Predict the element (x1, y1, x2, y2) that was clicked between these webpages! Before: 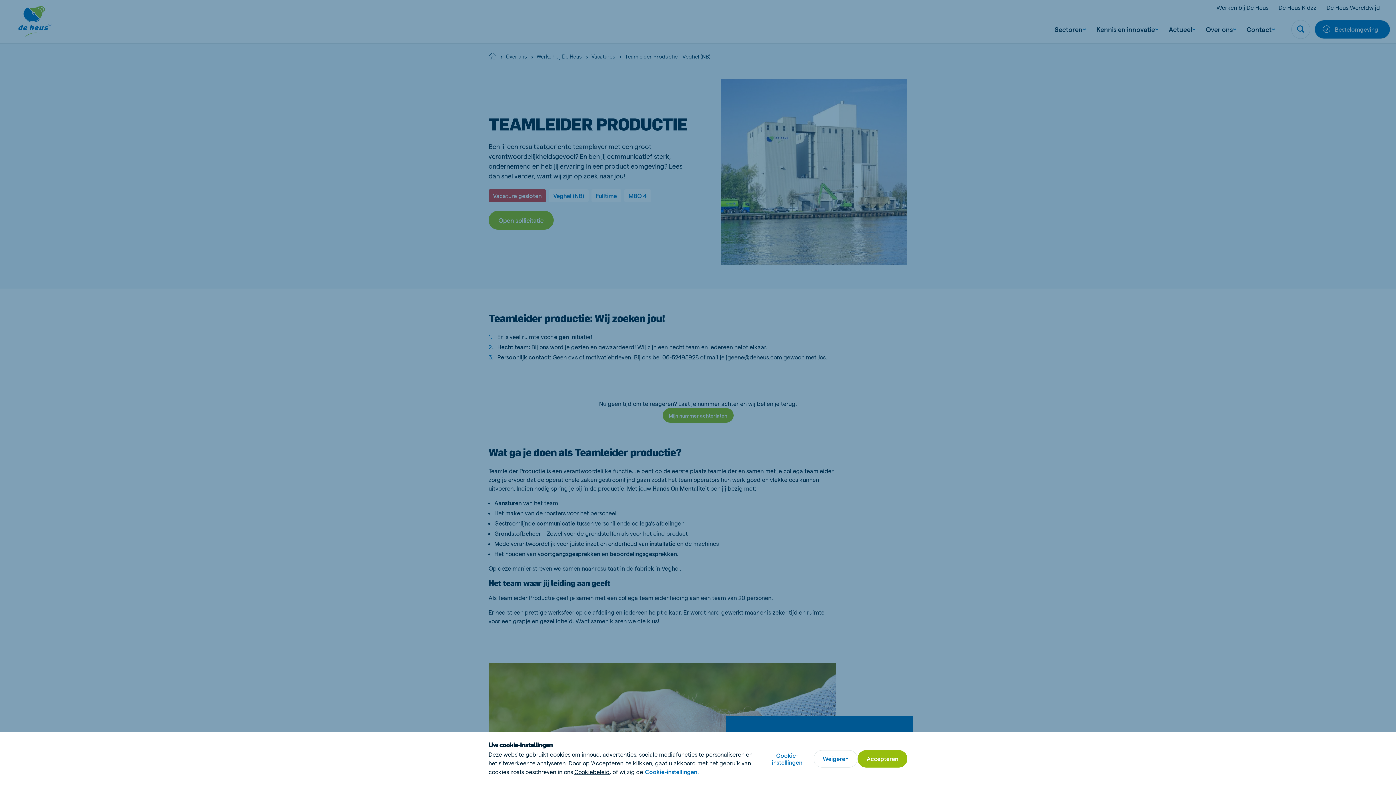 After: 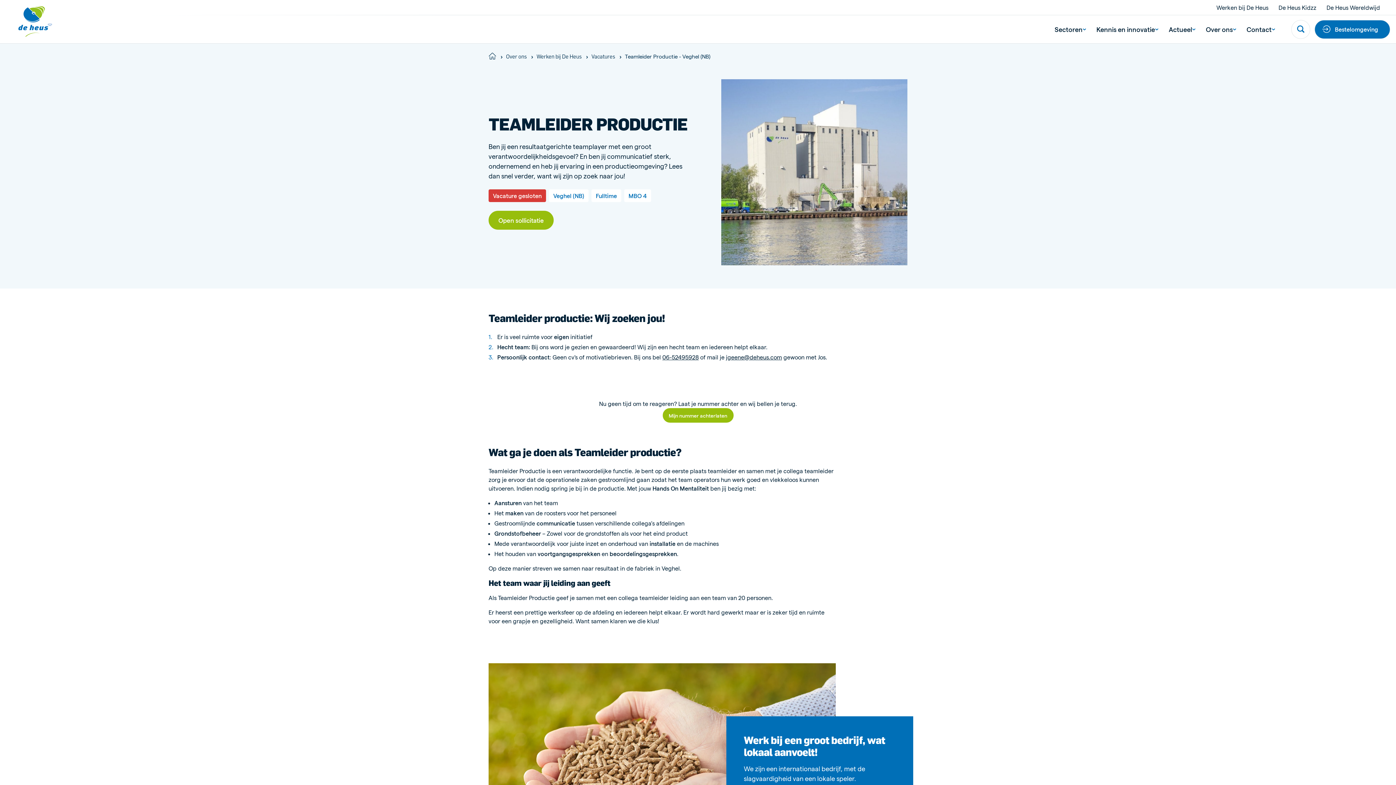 Action: bbox: (857, 750, 907, 767) label: Accepteren